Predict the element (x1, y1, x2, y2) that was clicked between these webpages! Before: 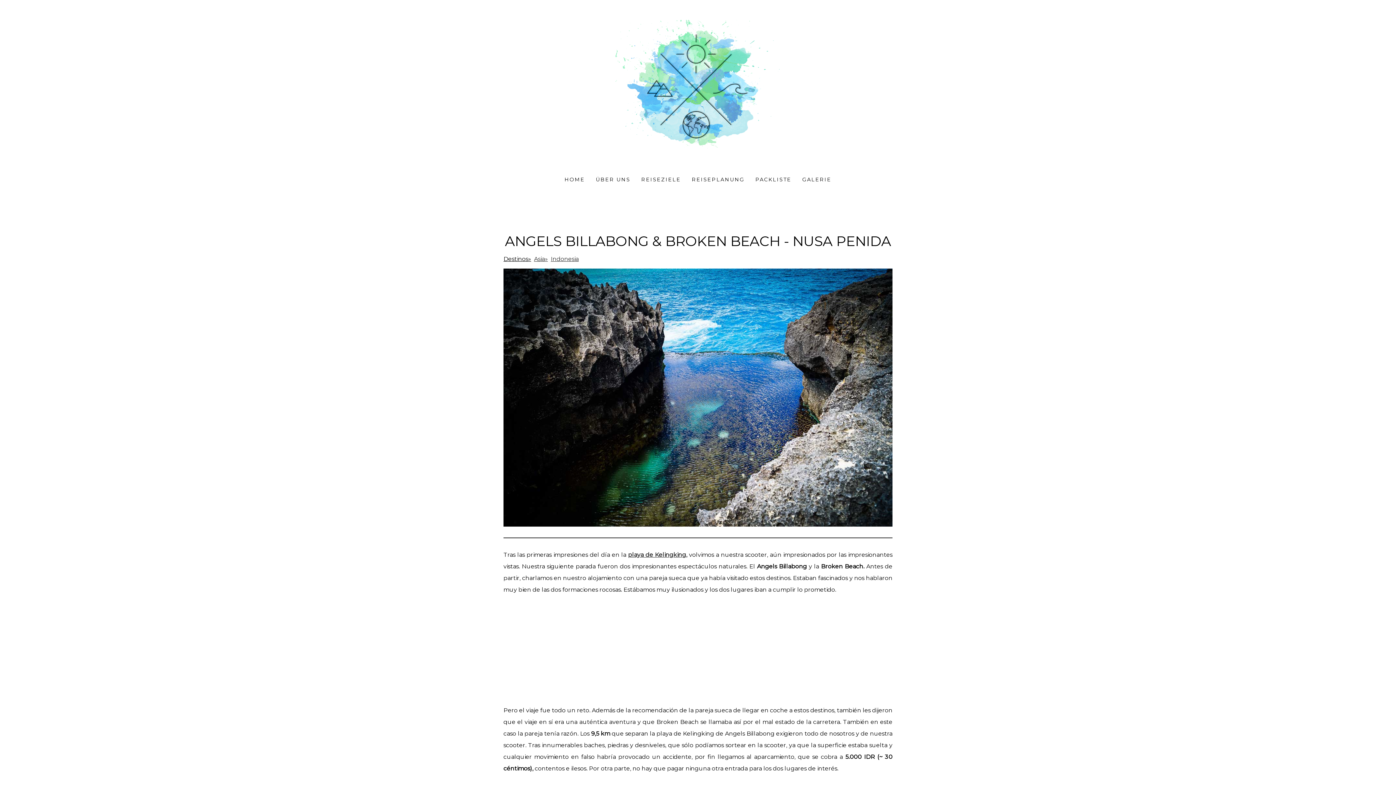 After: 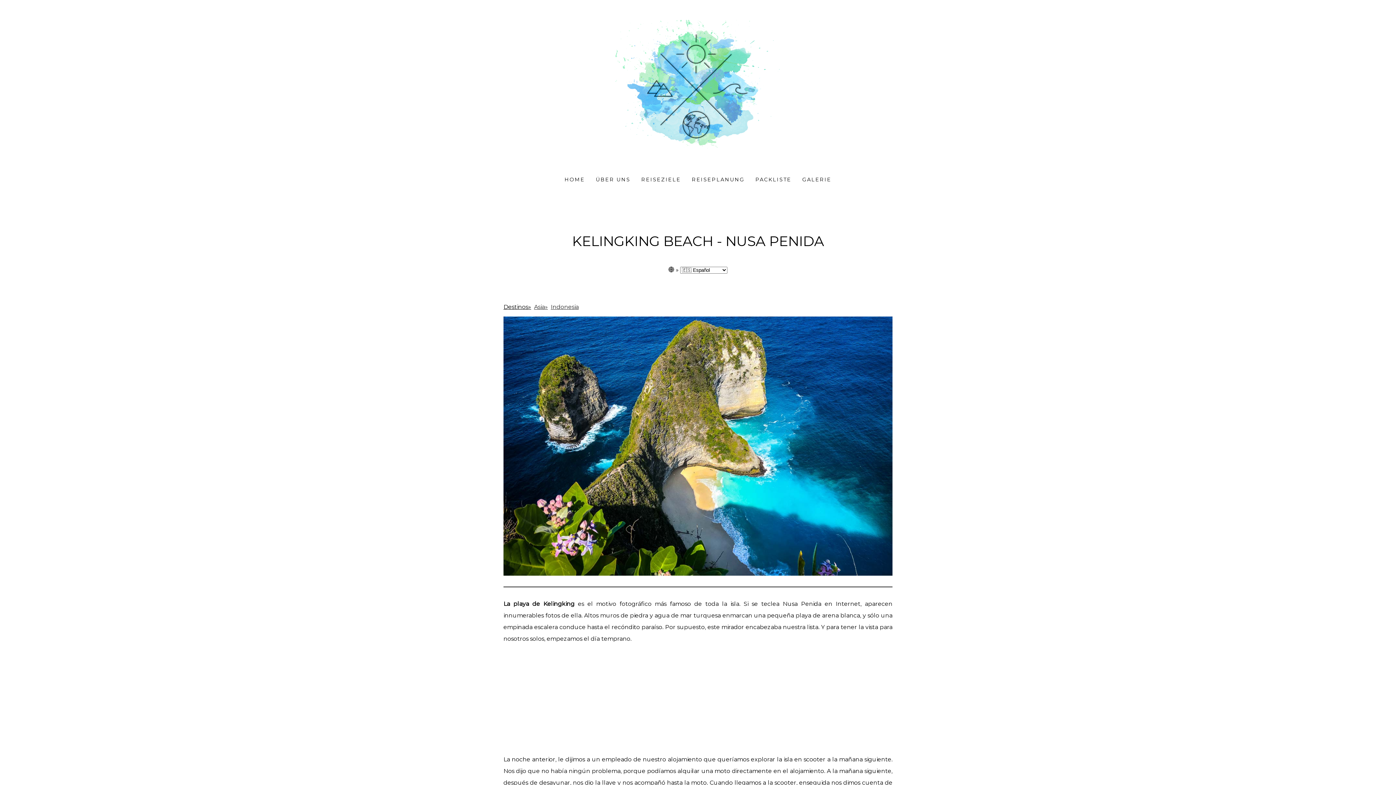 Action: label: playa de Kelingking, bbox: (628, 551, 687, 558)